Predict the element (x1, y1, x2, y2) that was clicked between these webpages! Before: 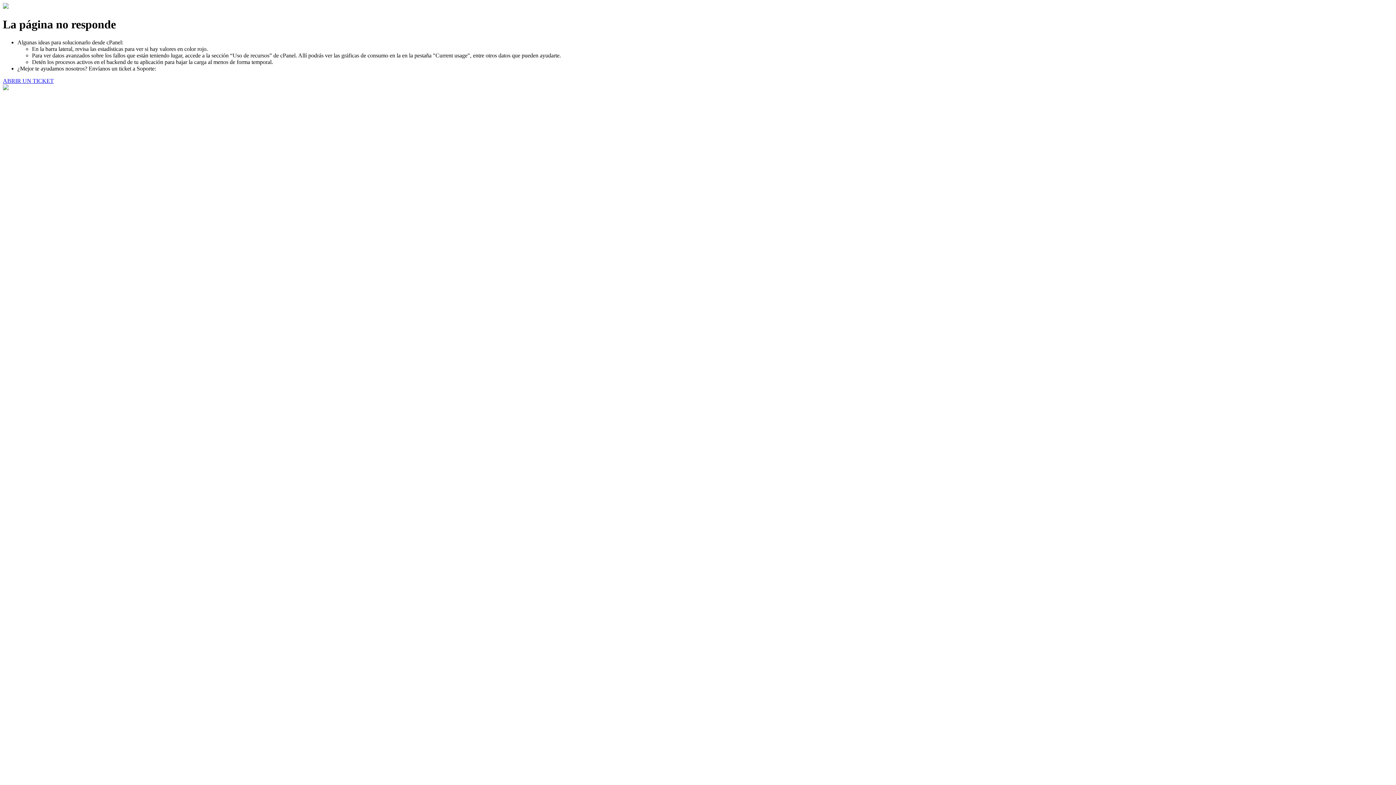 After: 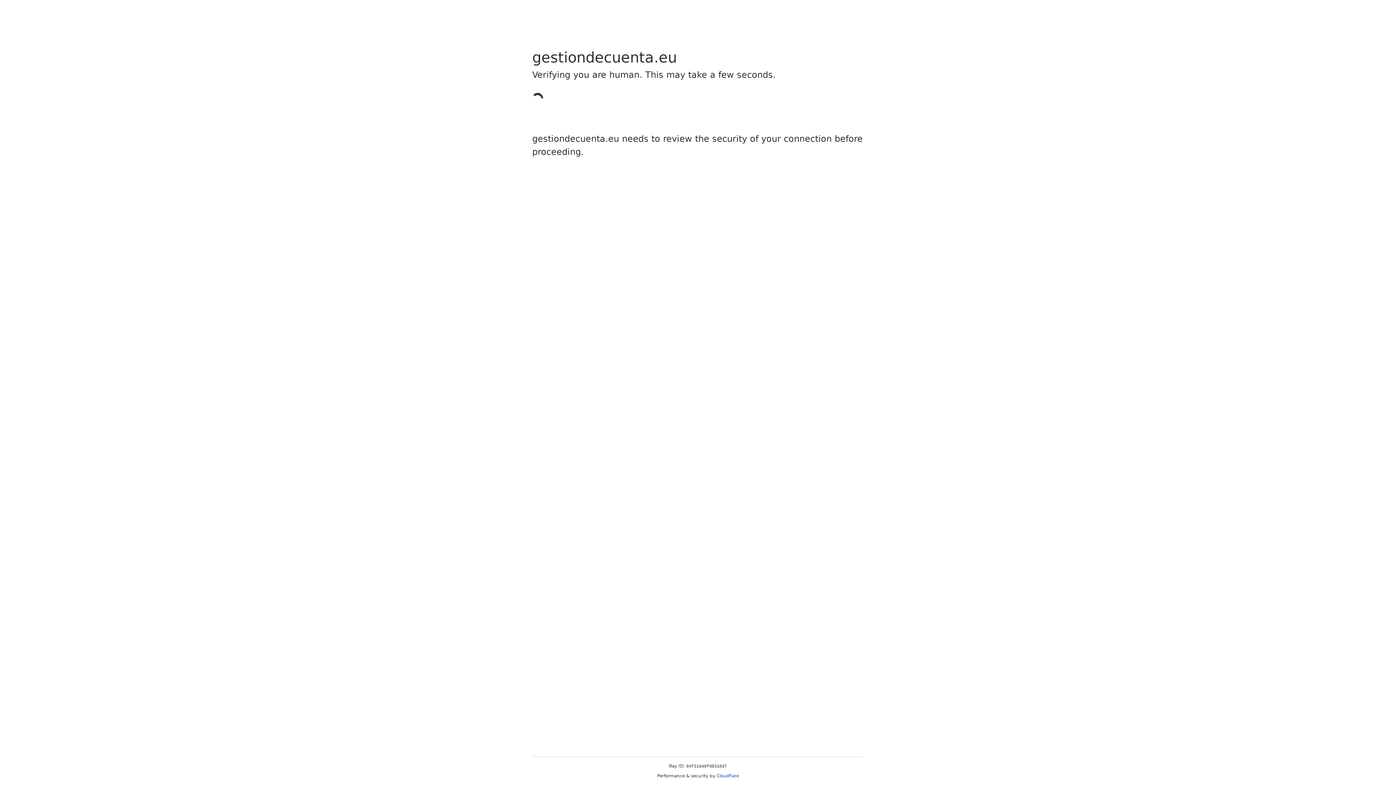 Action: label: ABRIR UN TICKET bbox: (2, 77, 53, 83)